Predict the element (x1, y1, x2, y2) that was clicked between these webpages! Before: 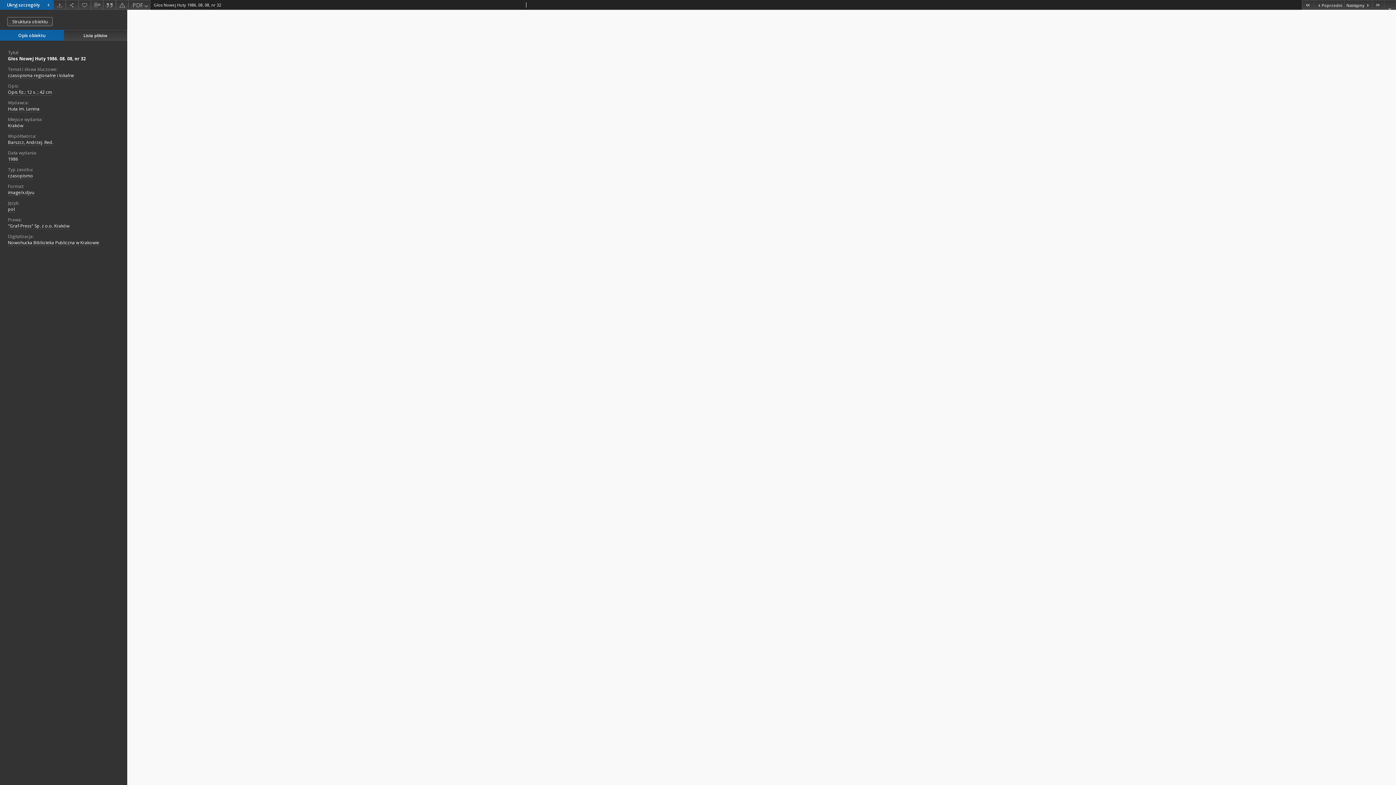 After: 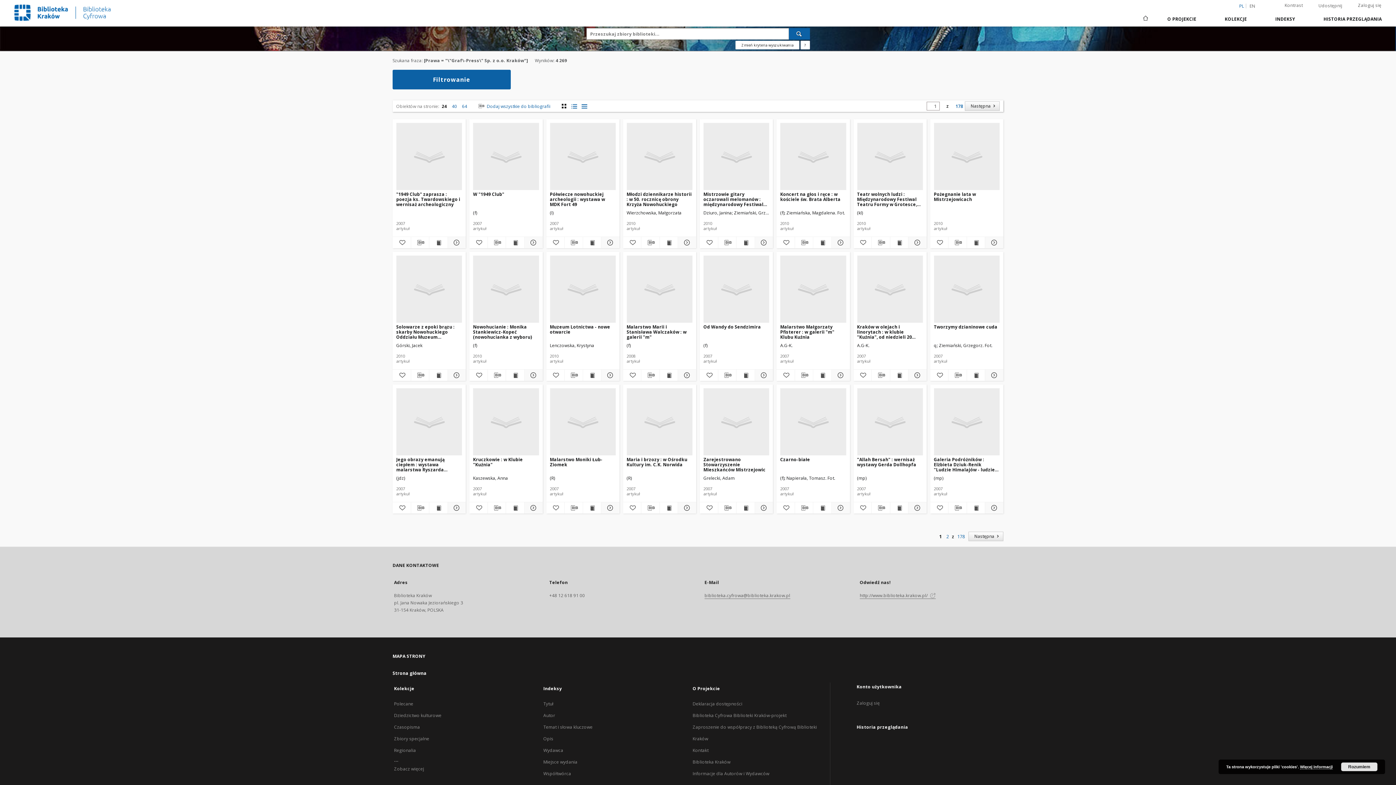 Action: bbox: (8, 223, 69, 229) label: "Graf-Press" Sp. z o.o. Kraków